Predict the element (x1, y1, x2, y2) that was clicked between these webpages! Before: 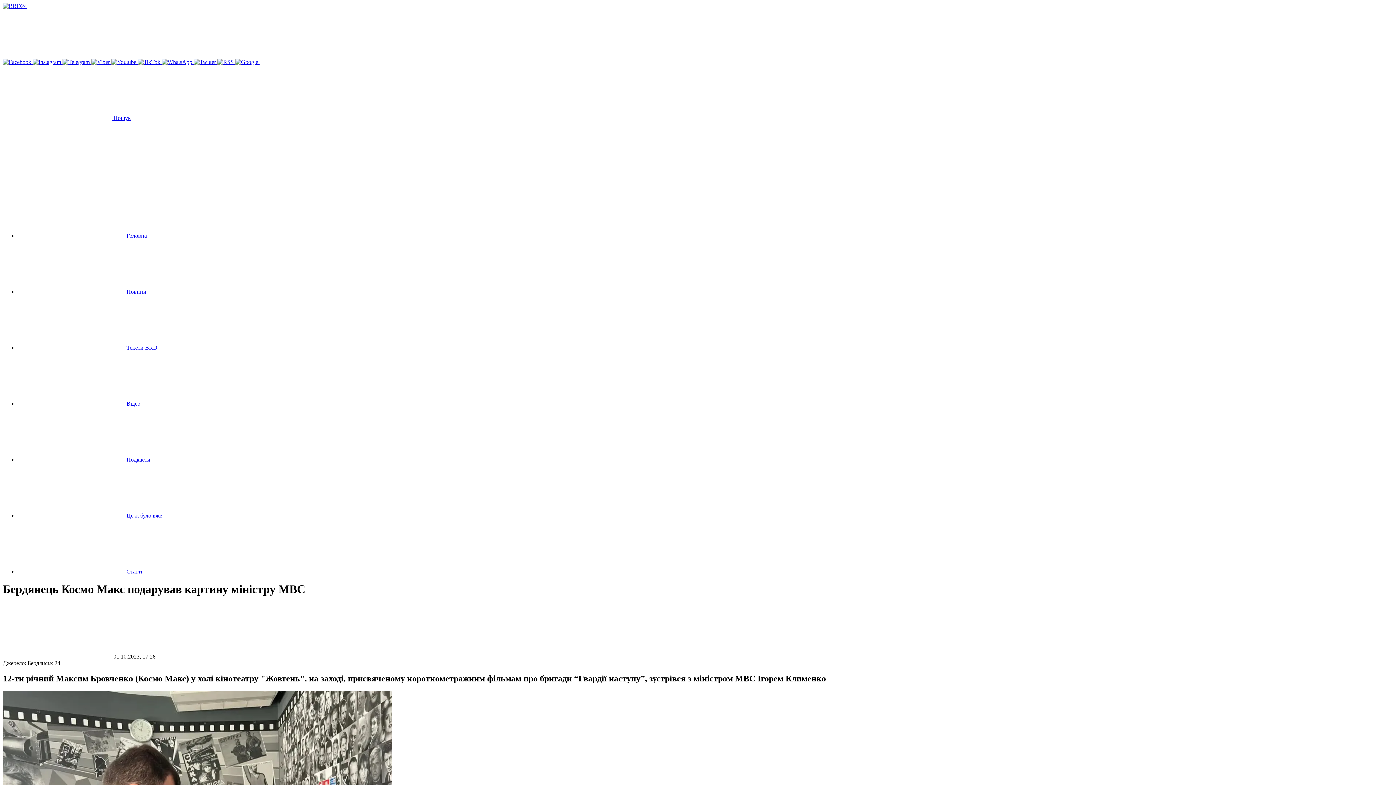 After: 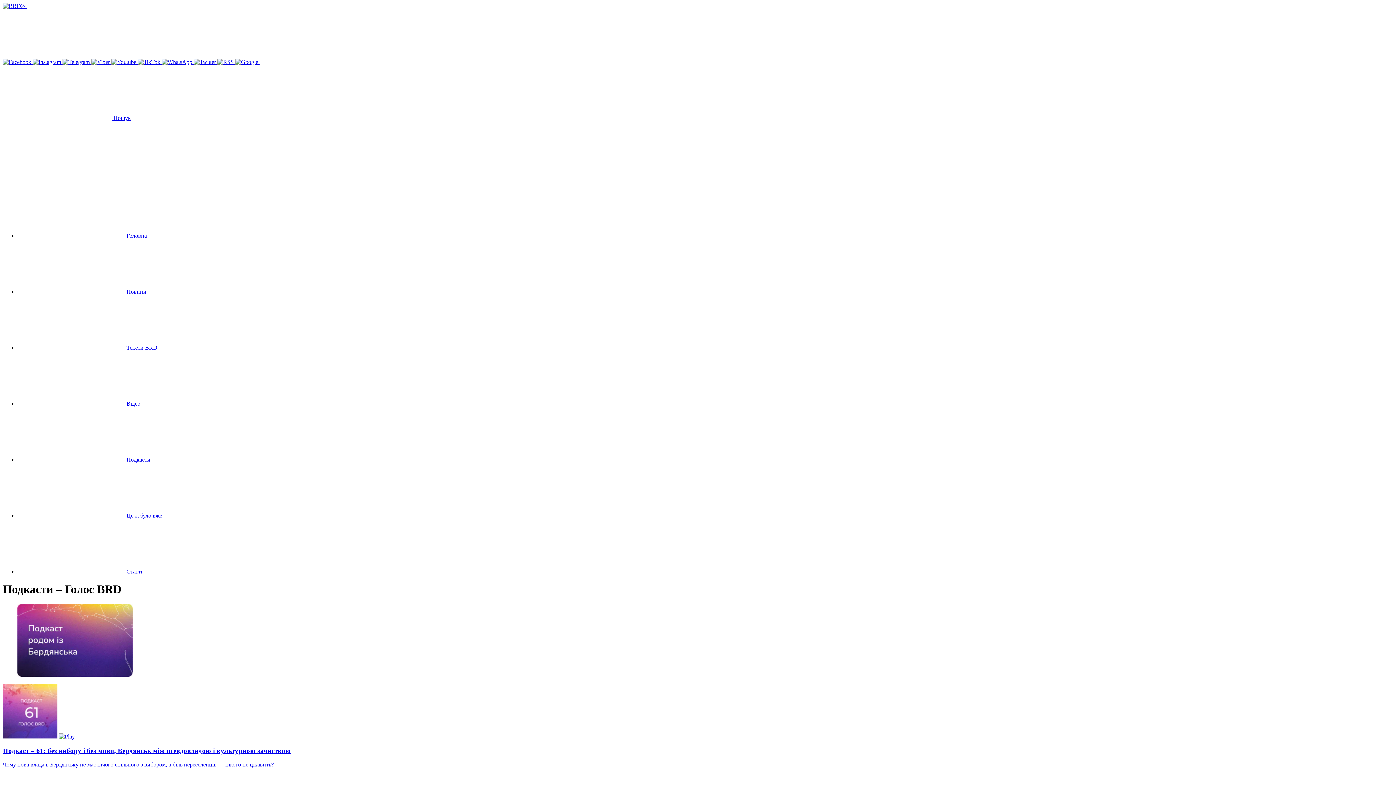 Action: label: Подкасти bbox: (17, 456, 150, 462)